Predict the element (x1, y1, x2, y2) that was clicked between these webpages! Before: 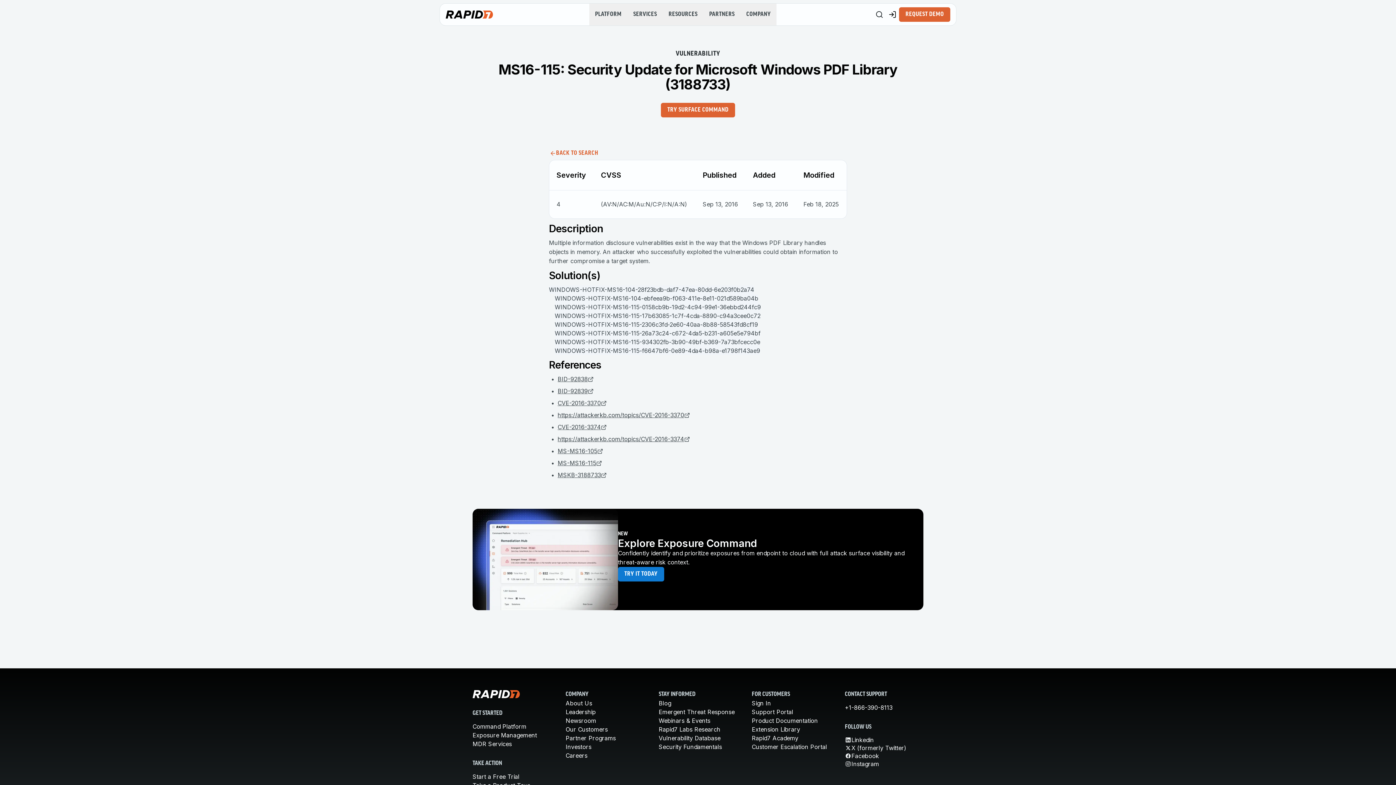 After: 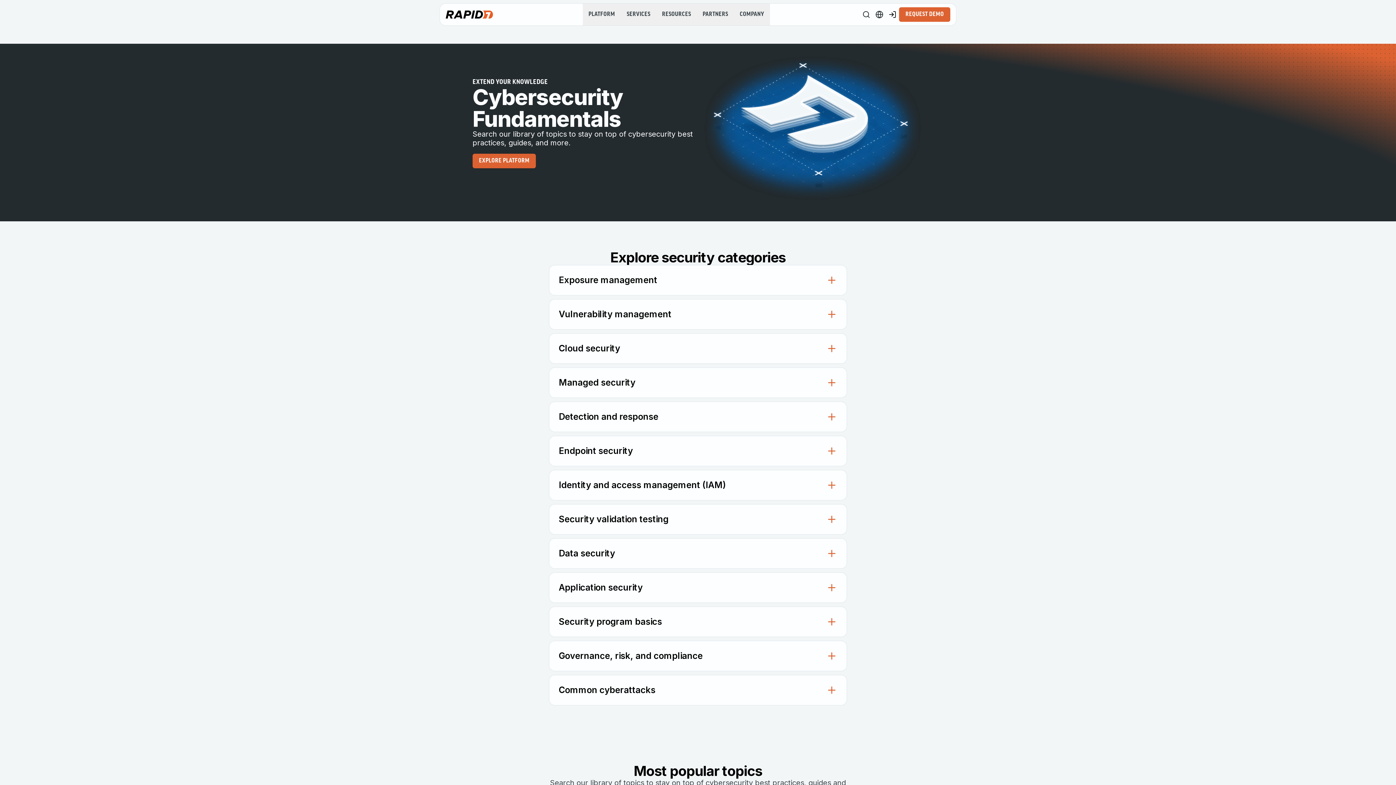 Action: label: Security Fundamentals bbox: (658, 743, 722, 750)